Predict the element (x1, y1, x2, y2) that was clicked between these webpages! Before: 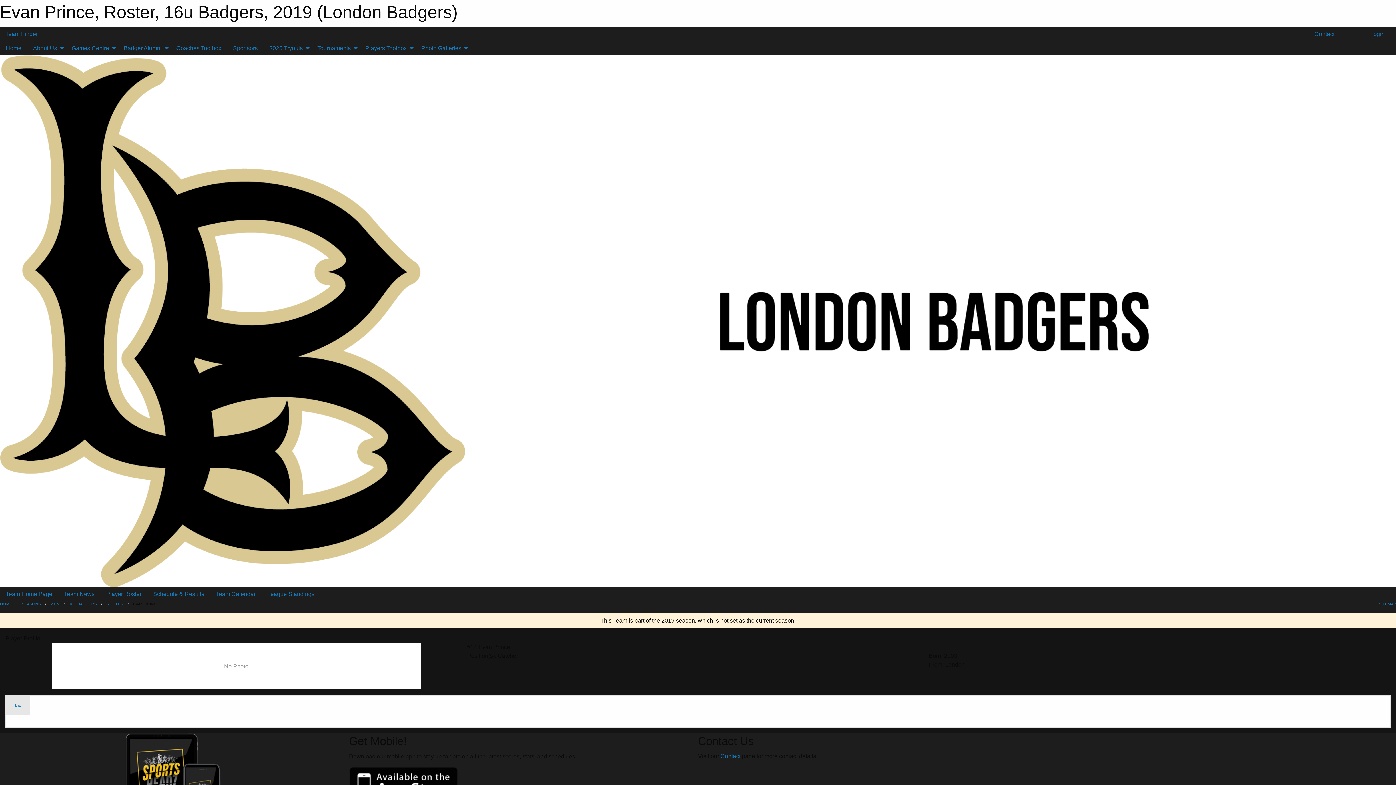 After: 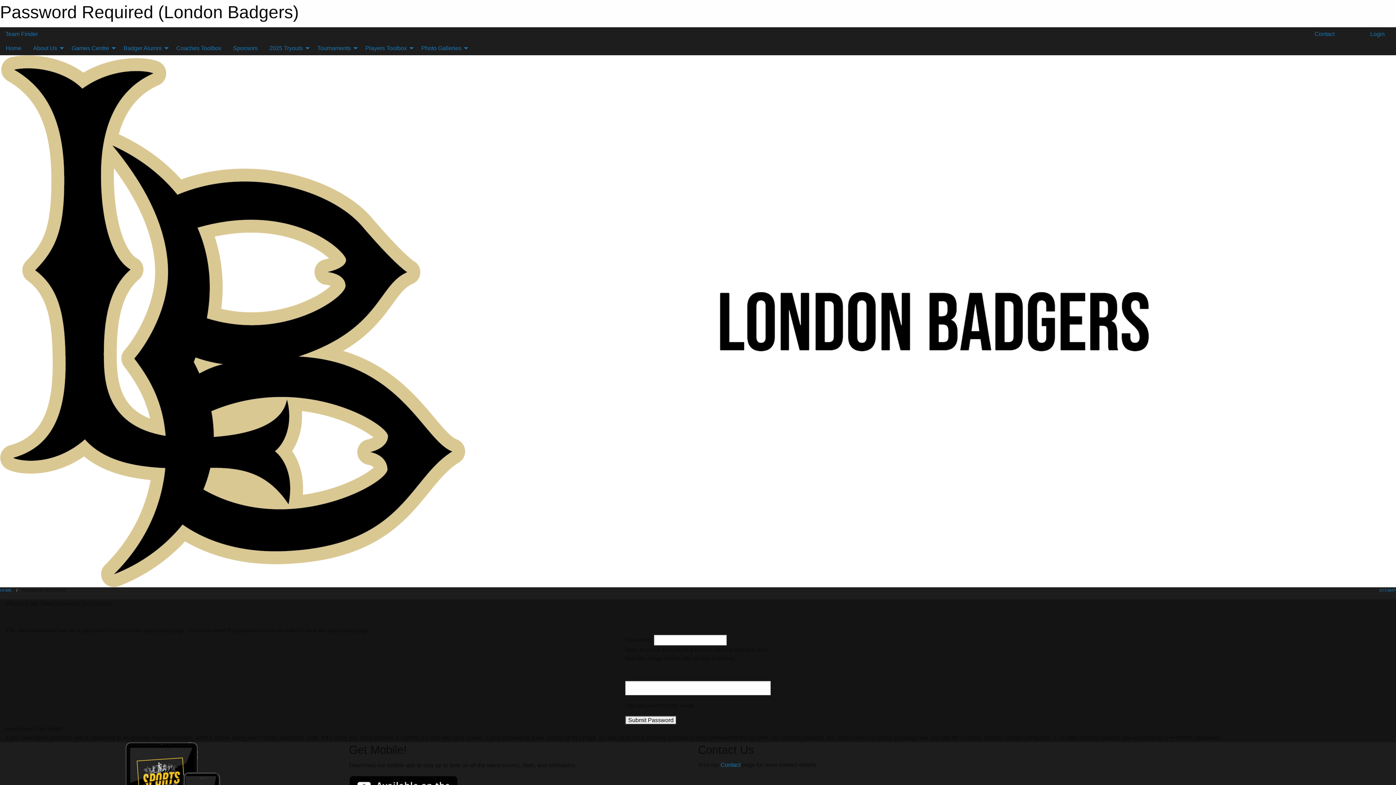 Action: bbox: (170, 41, 227, 55) label: Coaches Toolbox